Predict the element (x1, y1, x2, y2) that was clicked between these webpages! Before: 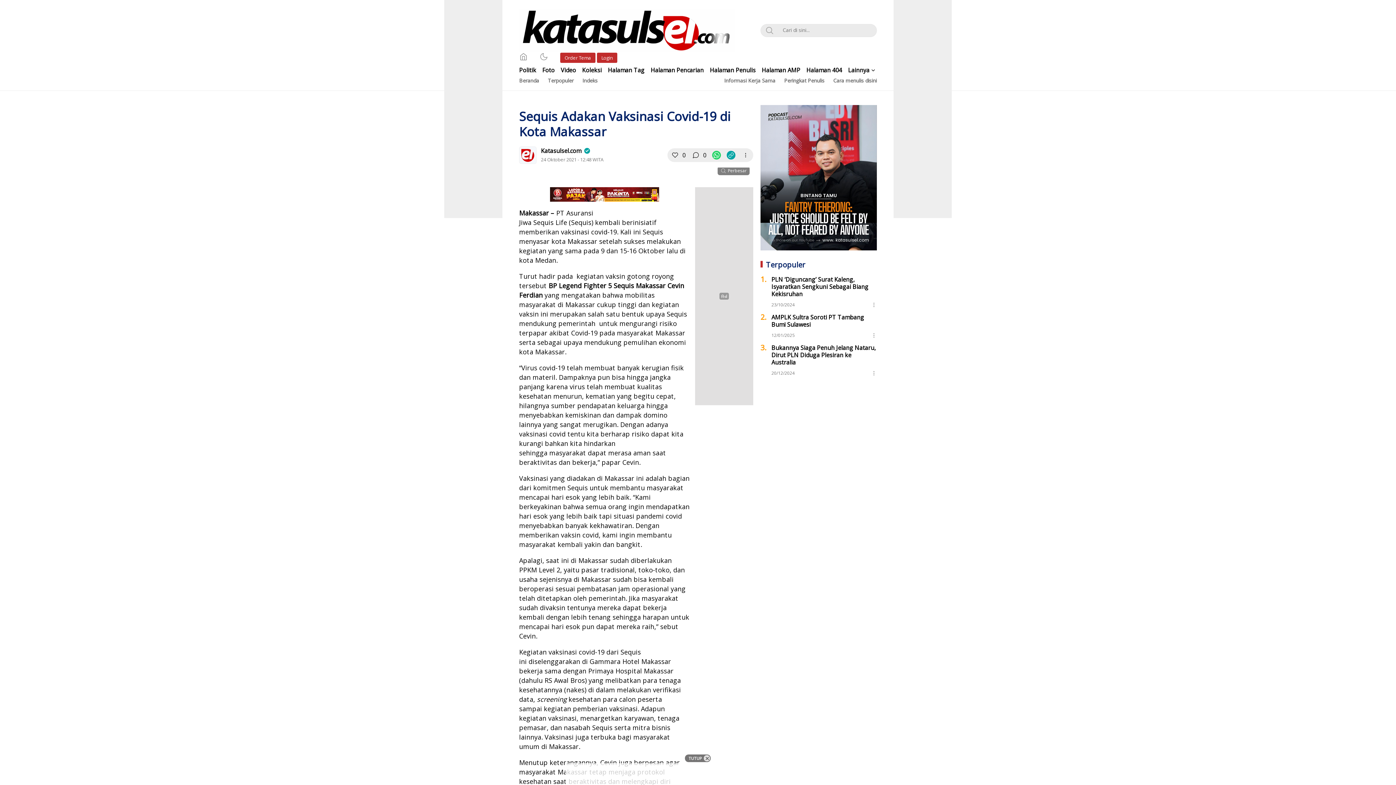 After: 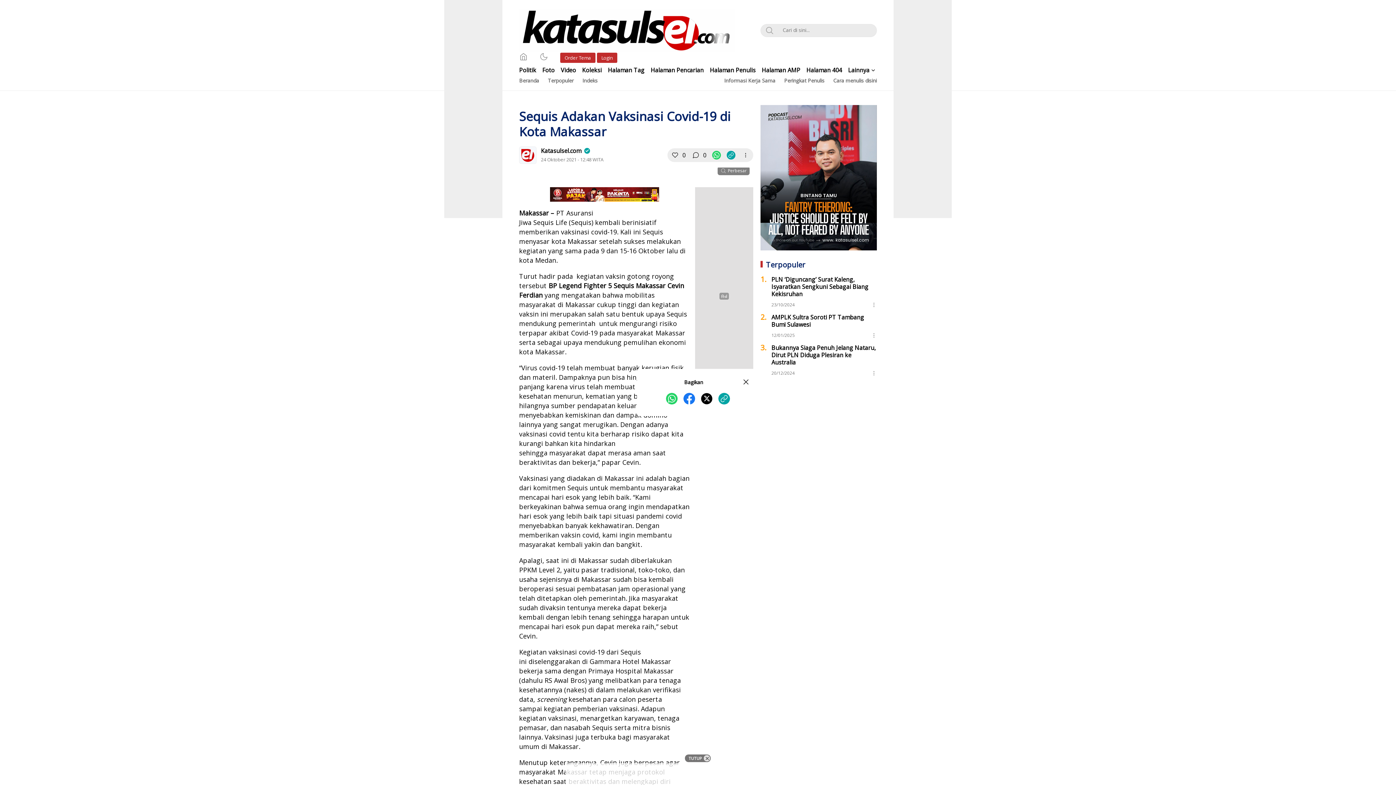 Action: bbox: (741, 150, 750, 159) label: More